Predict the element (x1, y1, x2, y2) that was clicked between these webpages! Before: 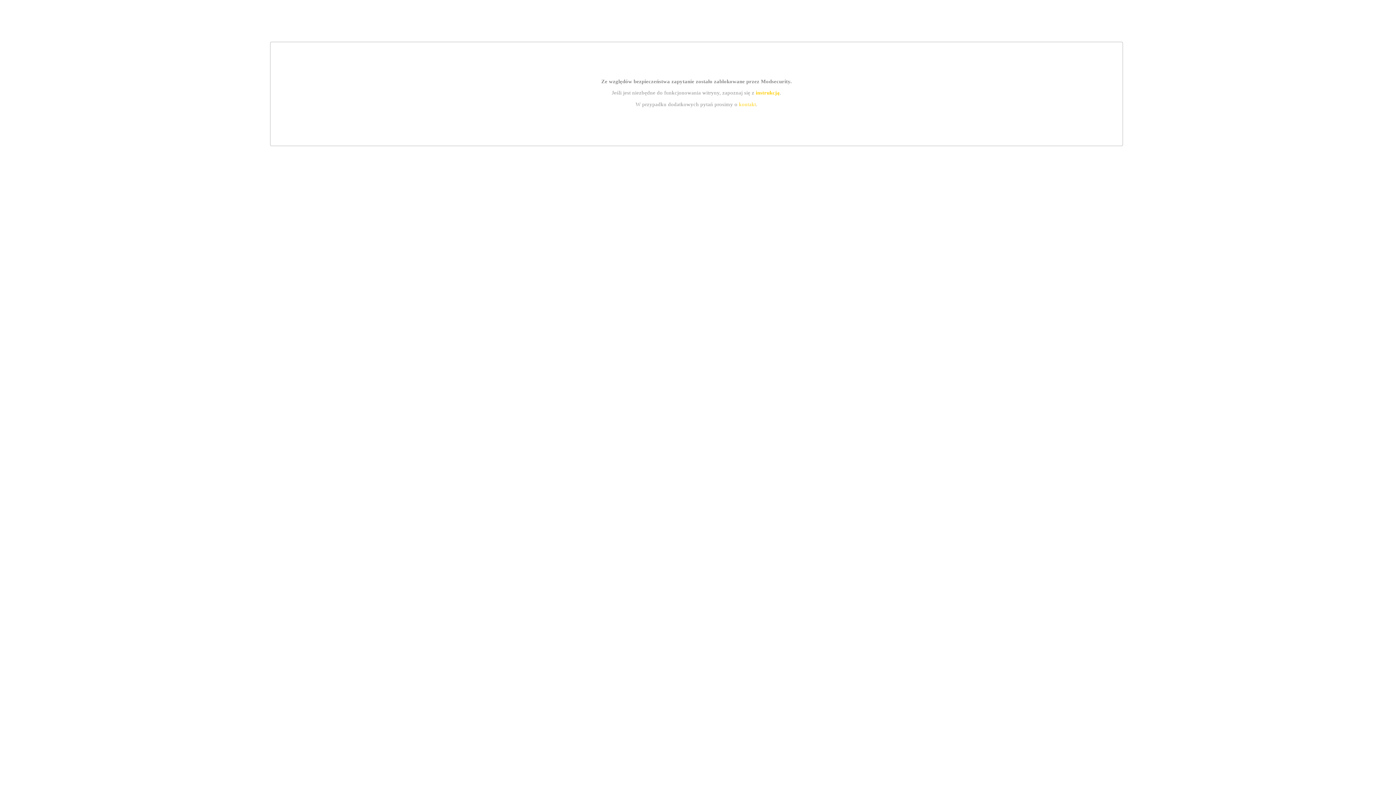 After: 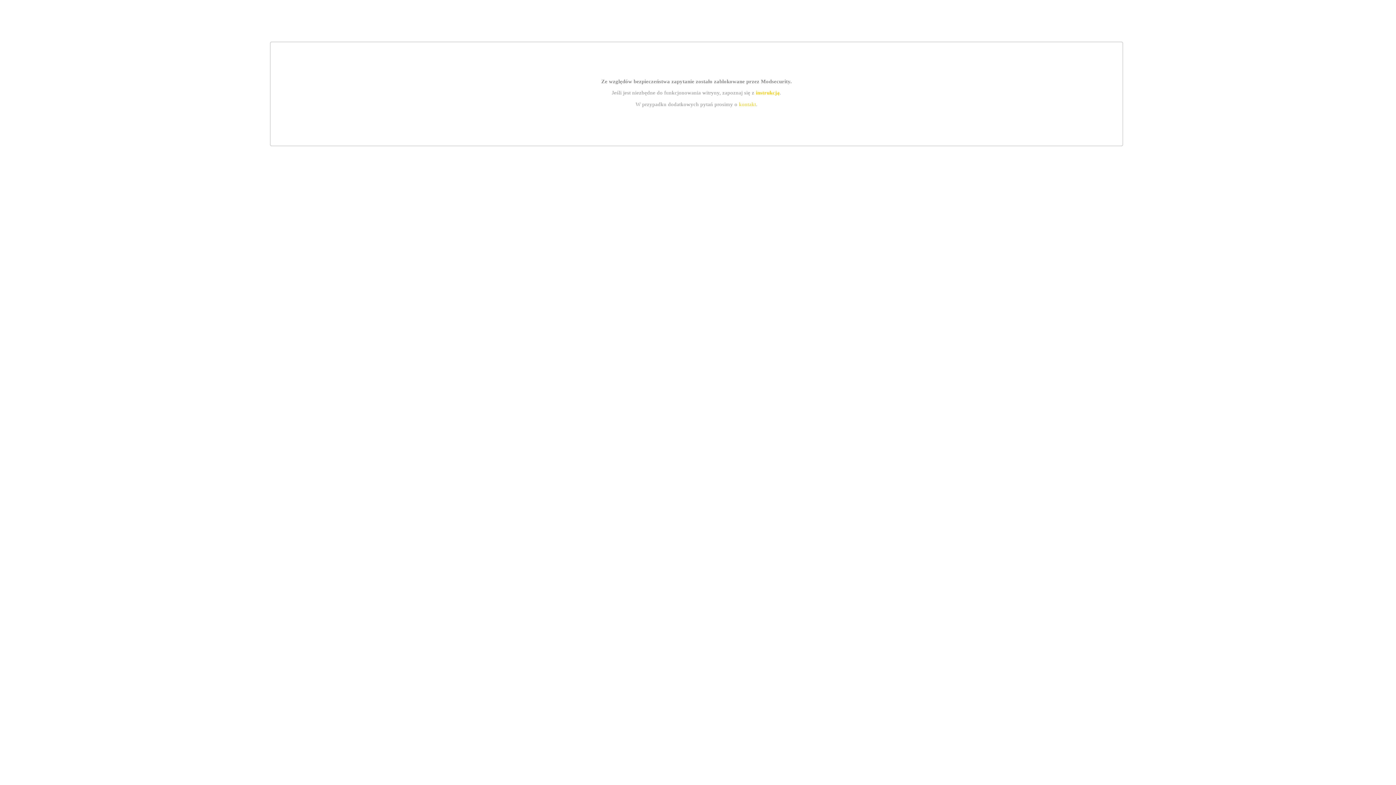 Action: label: kontakt bbox: (739, 101, 756, 107)